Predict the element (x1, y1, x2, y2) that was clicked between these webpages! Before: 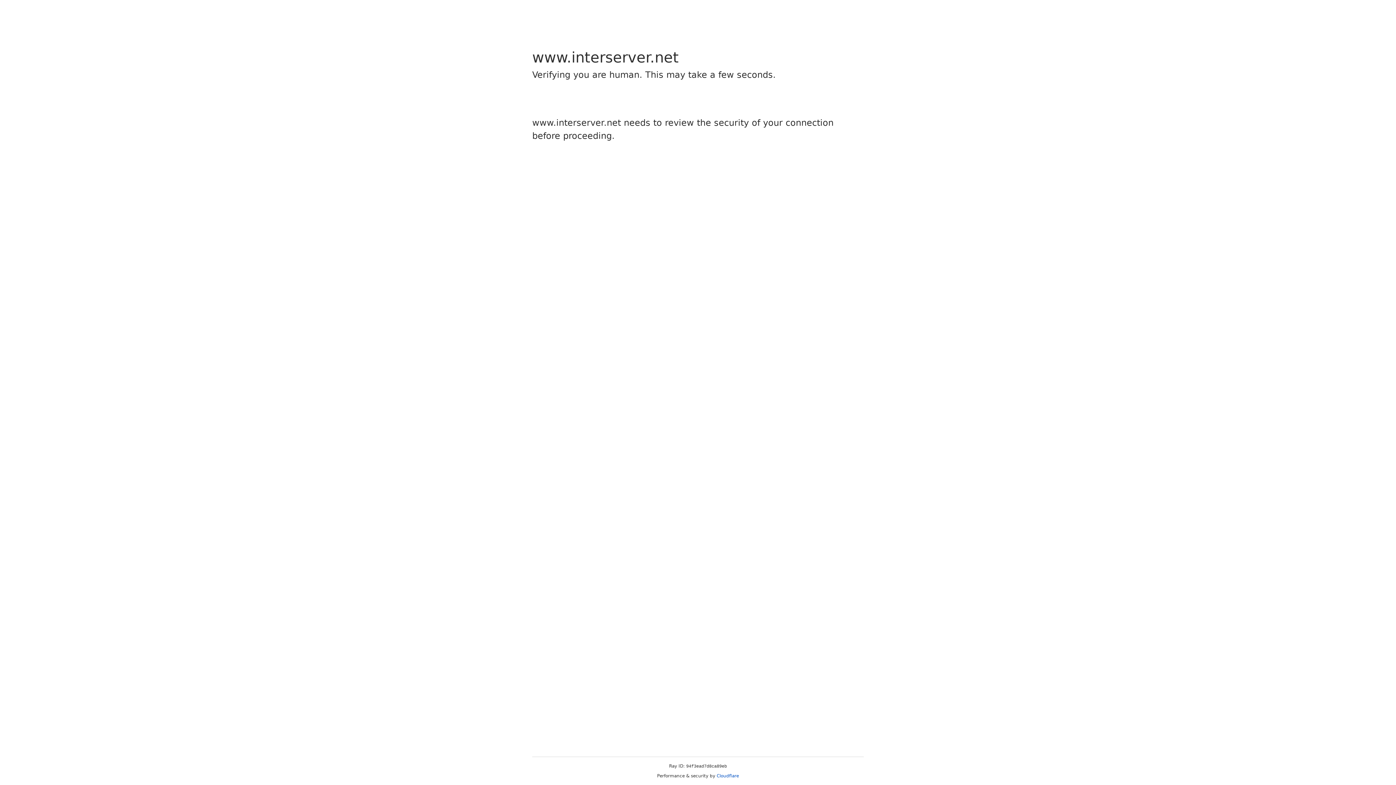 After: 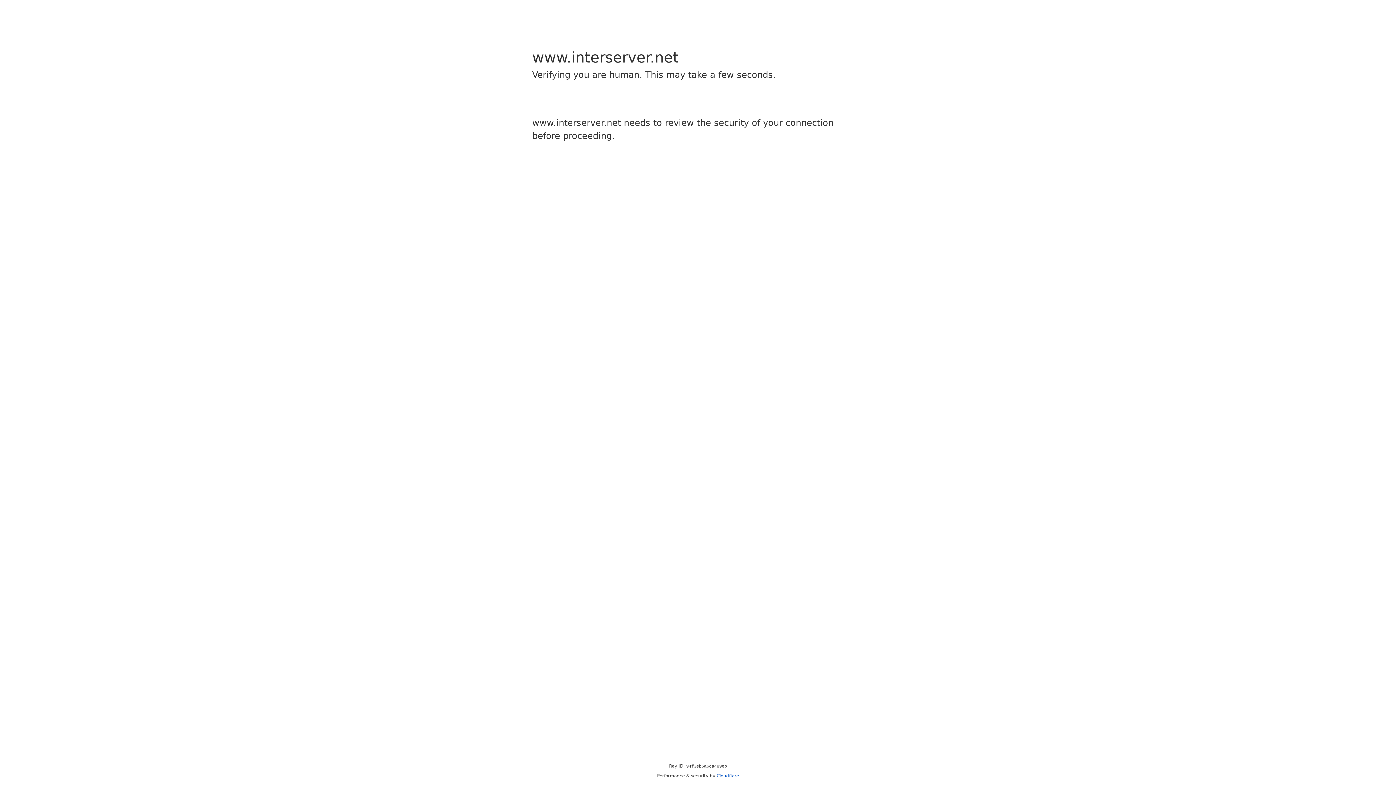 Action: label: Cloudflare bbox: (716, 773, 739, 778)